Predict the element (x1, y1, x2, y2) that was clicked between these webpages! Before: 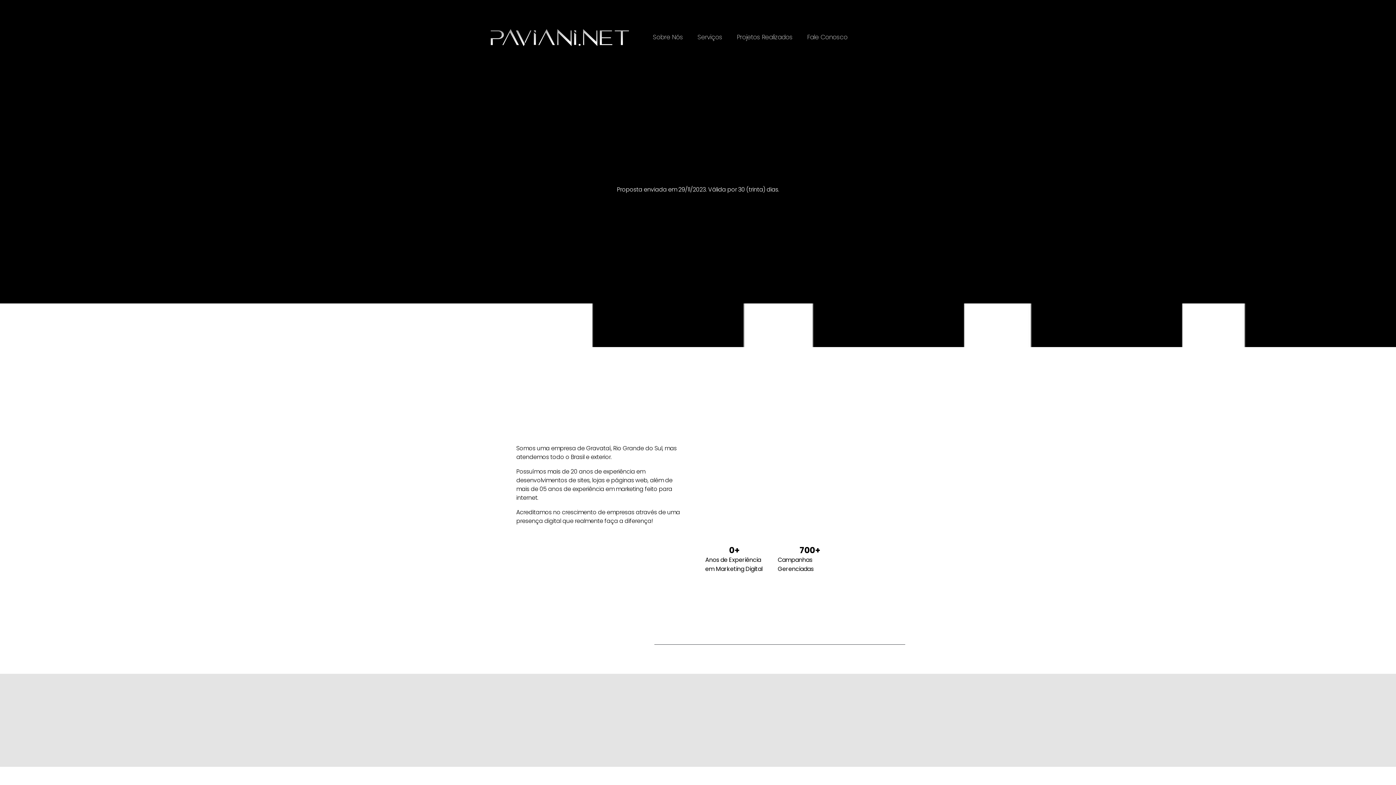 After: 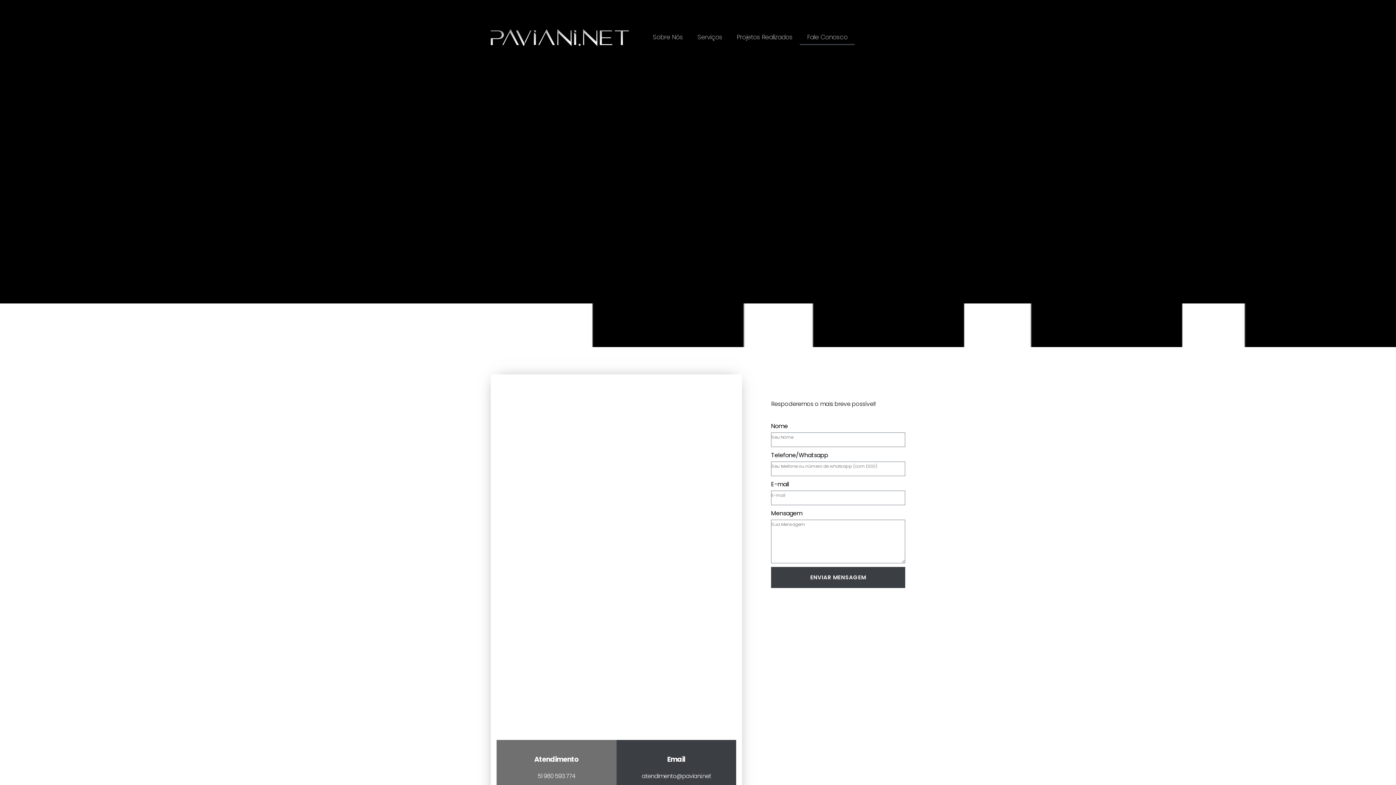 Action: bbox: (800, 29, 855, 45) label: Fale Conosco